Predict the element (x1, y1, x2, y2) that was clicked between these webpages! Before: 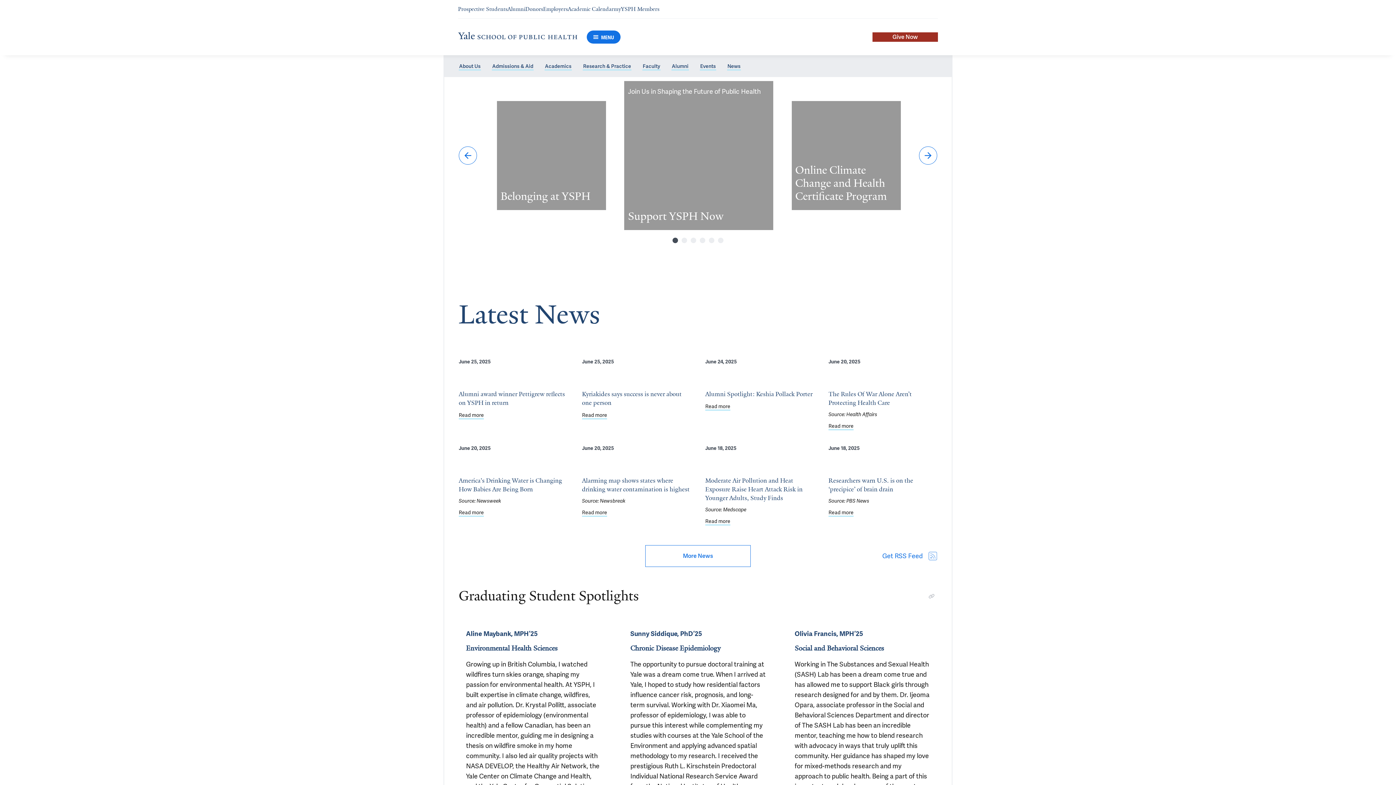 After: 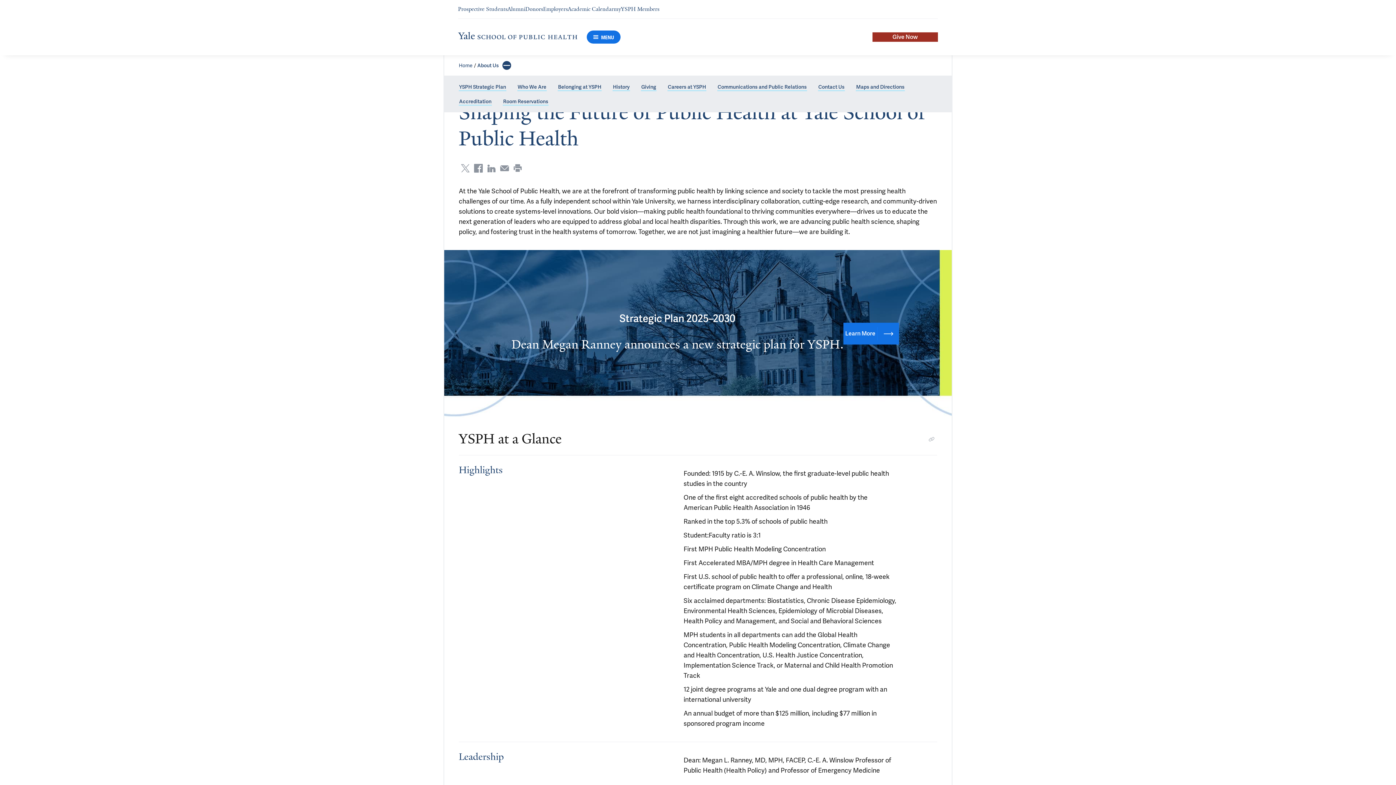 Action: bbox: (458, 62, 481, 70) label: About Us